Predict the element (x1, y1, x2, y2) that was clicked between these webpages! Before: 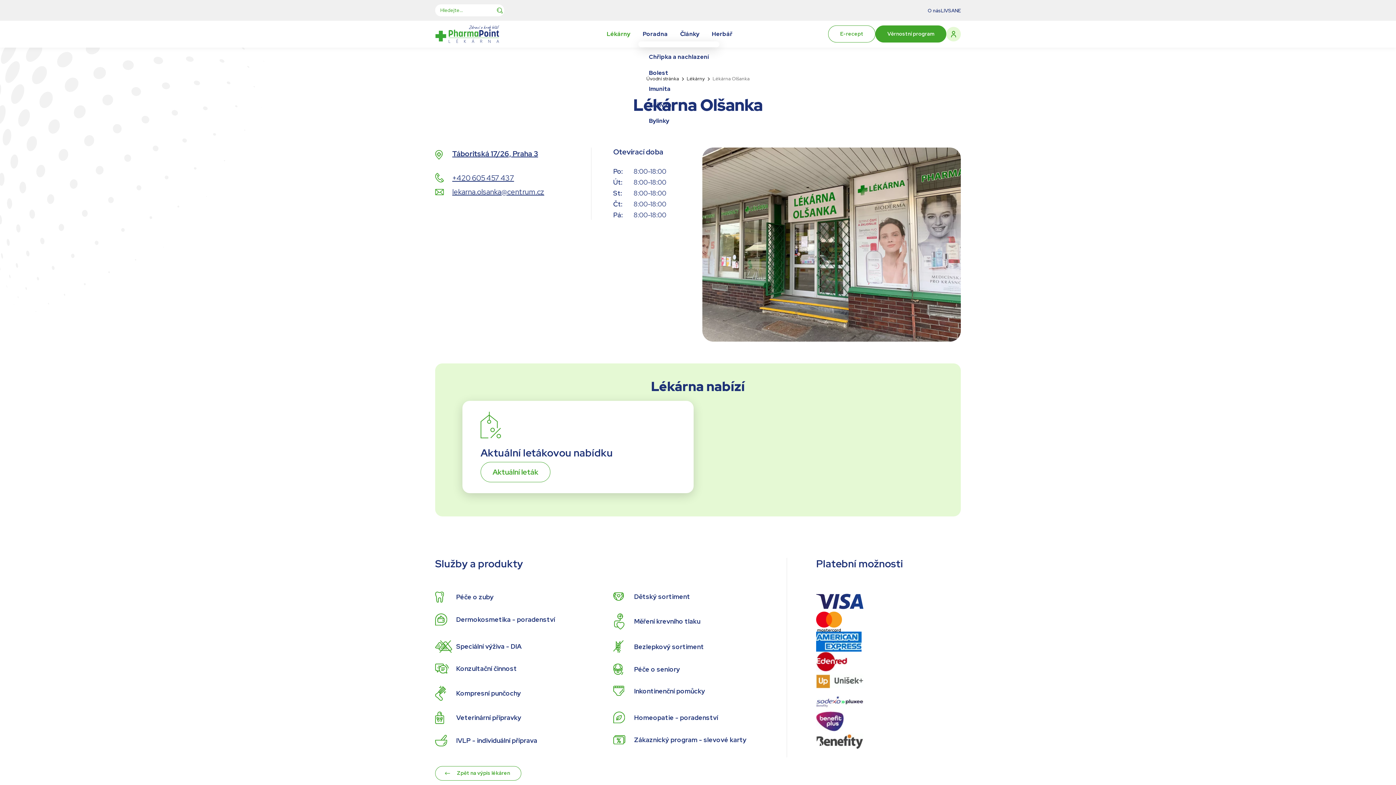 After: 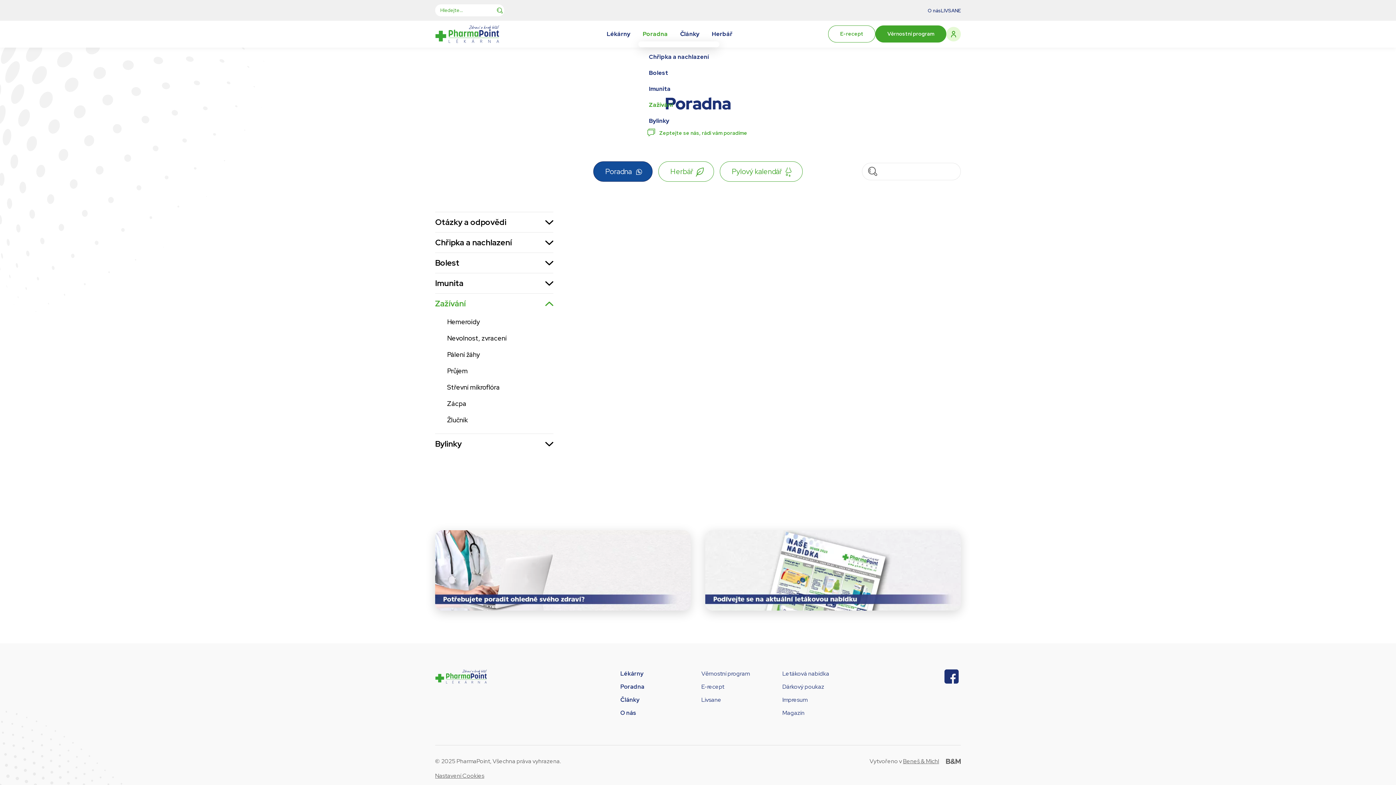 Action: bbox: (638, 97, 719, 113) label: Zažívání